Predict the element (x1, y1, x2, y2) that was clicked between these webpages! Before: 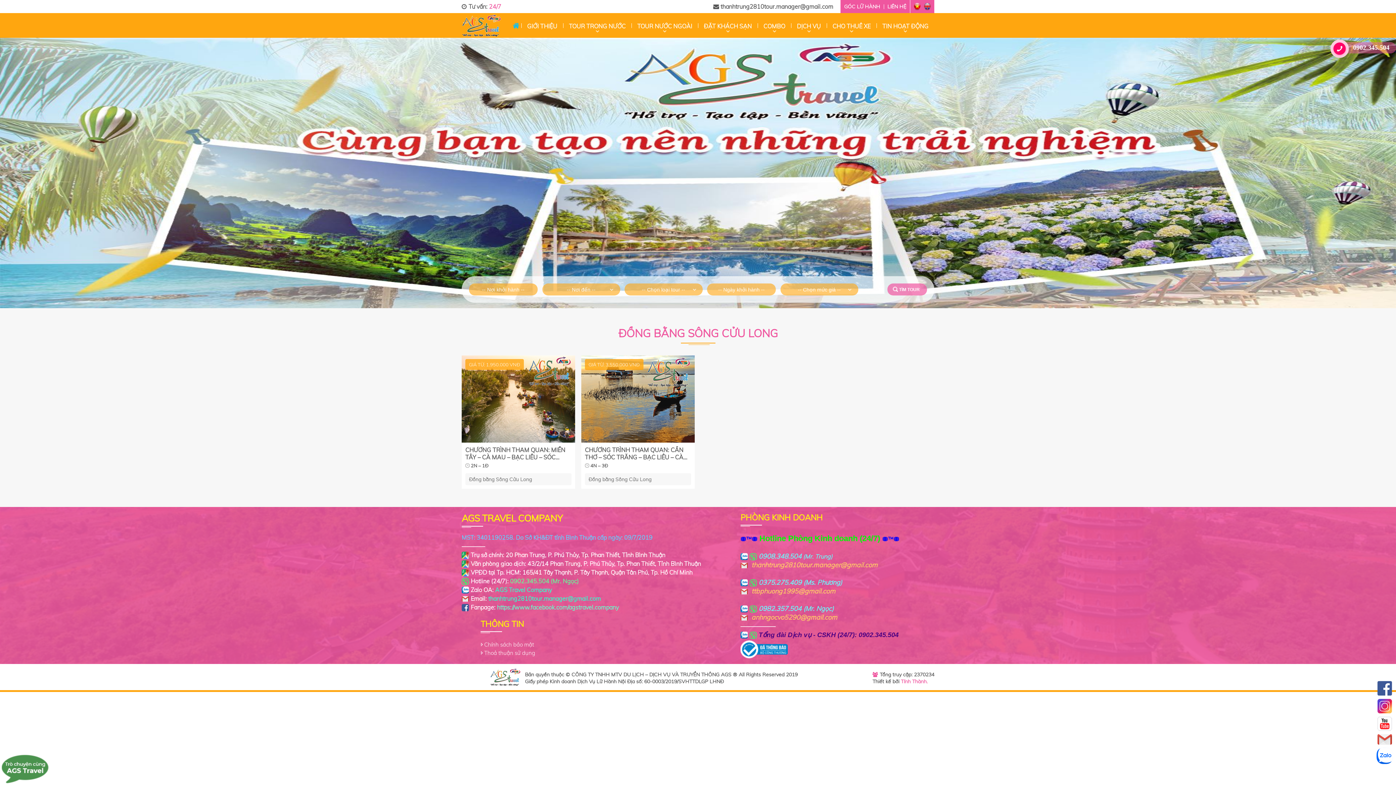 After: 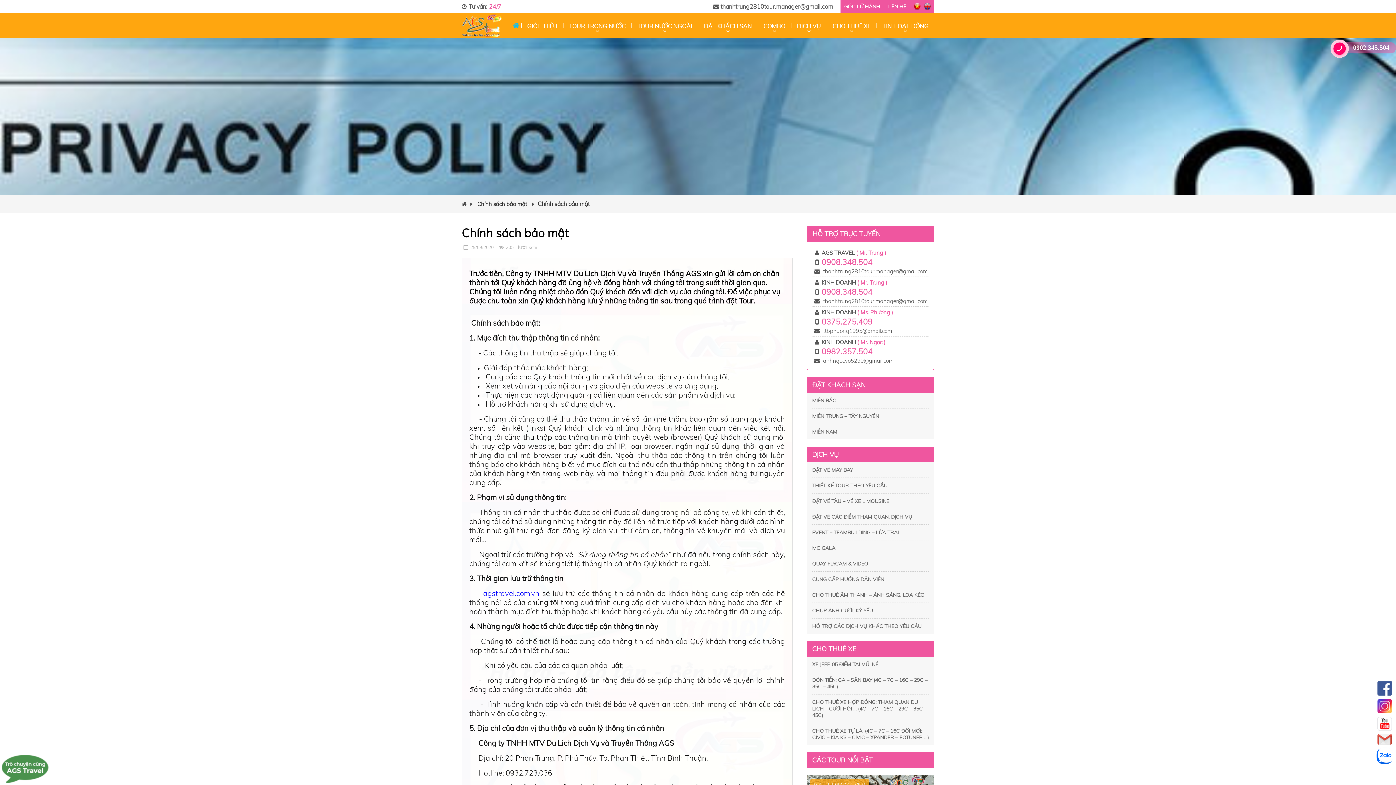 Action: bbox: (480, 640, 584, 649) label: Chính sách bảo mật